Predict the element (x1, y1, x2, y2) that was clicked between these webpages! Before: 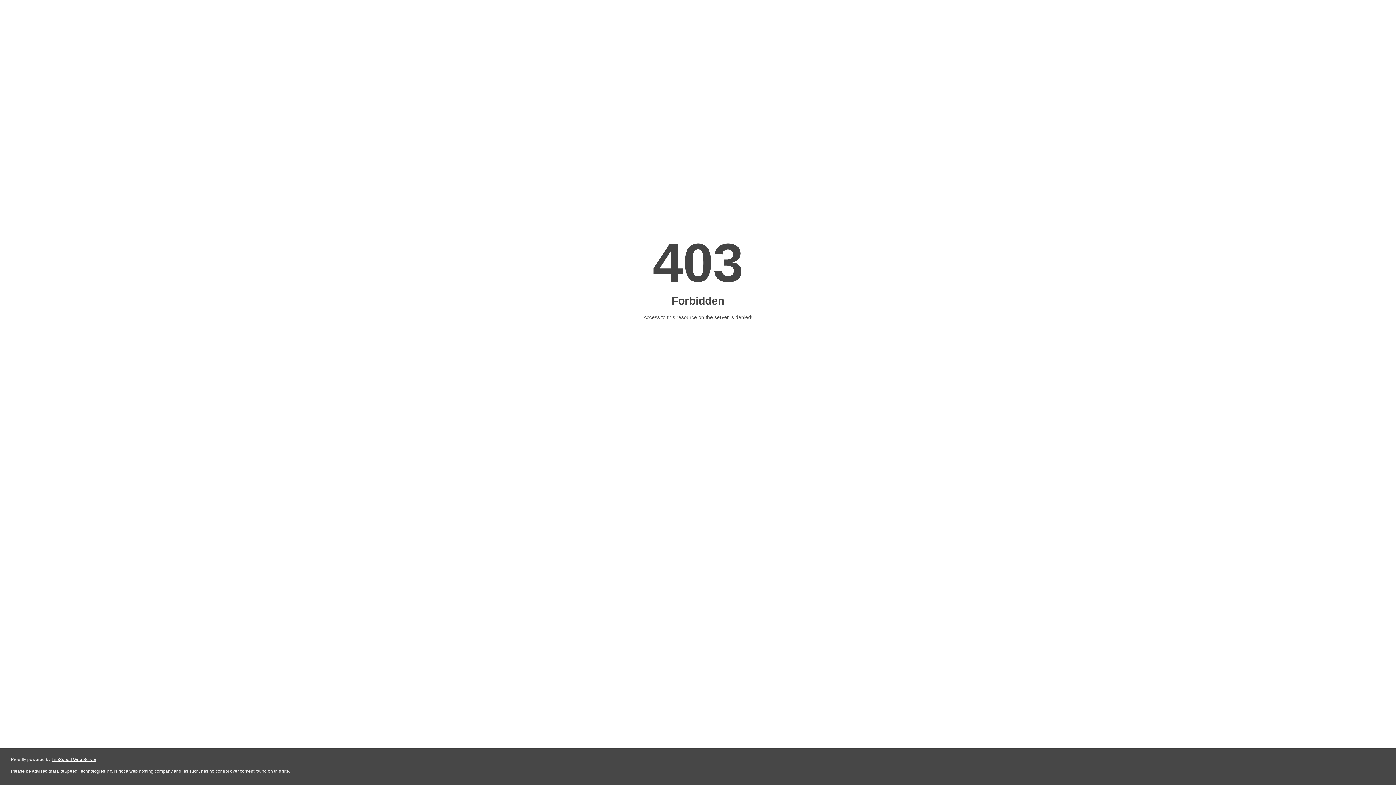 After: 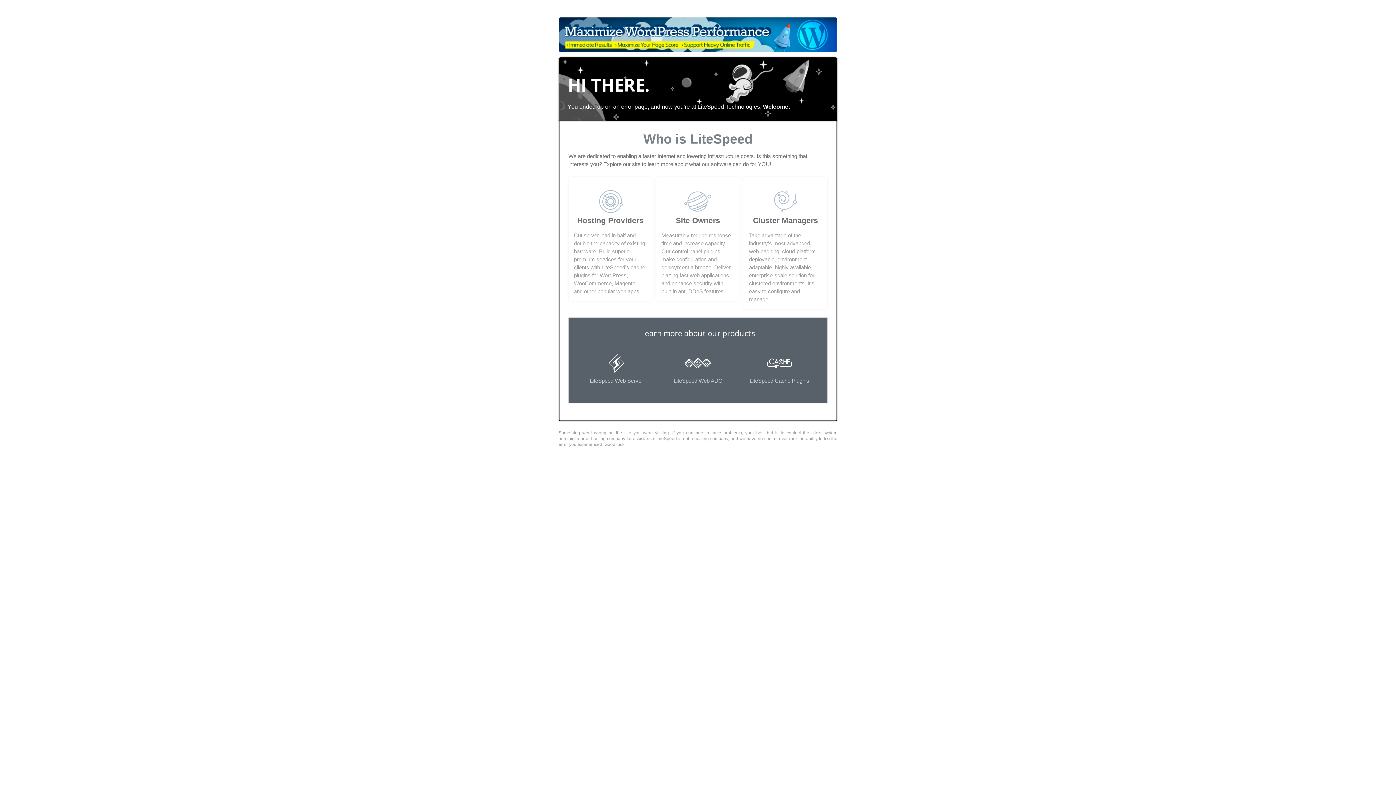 Action: bbox: (51, 757, 96, 762) label: LiteSpeed Web Server